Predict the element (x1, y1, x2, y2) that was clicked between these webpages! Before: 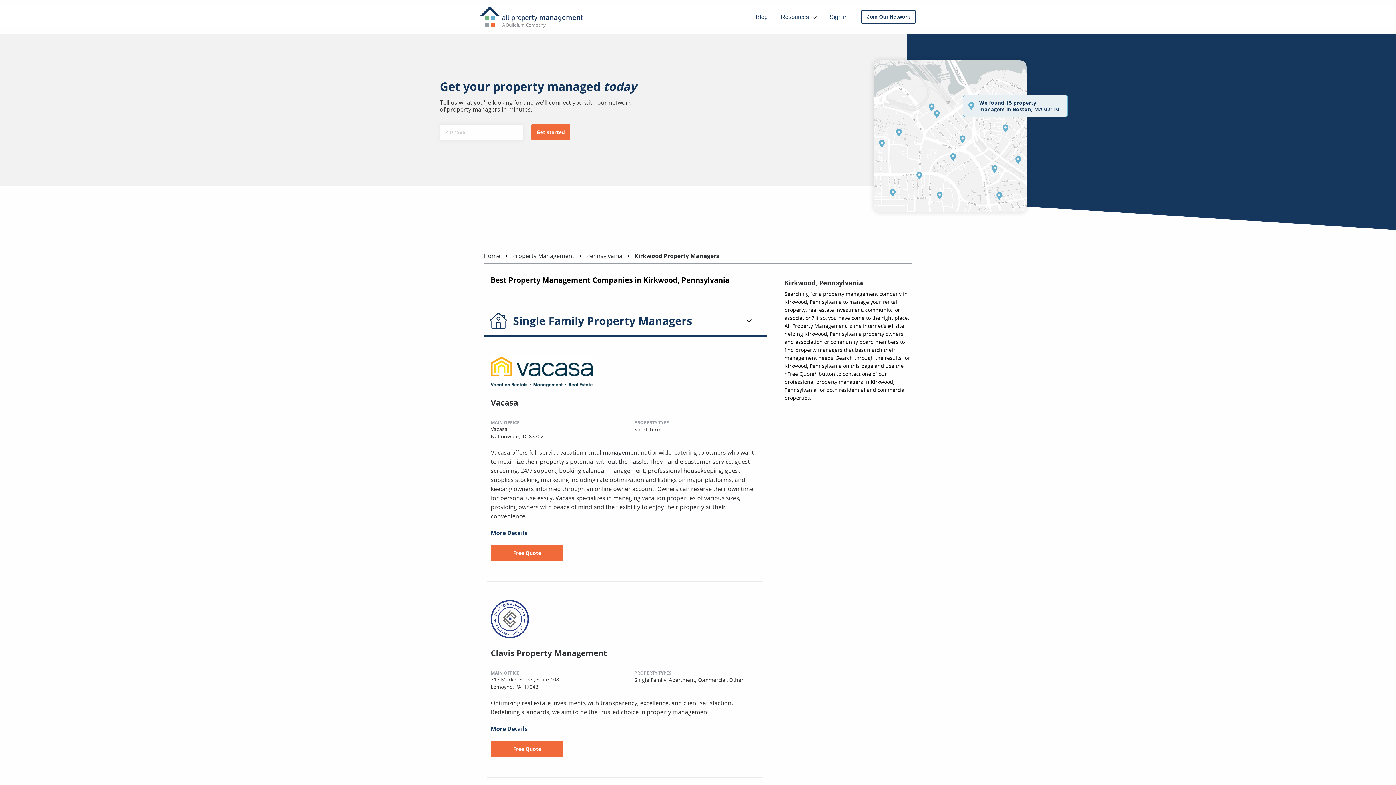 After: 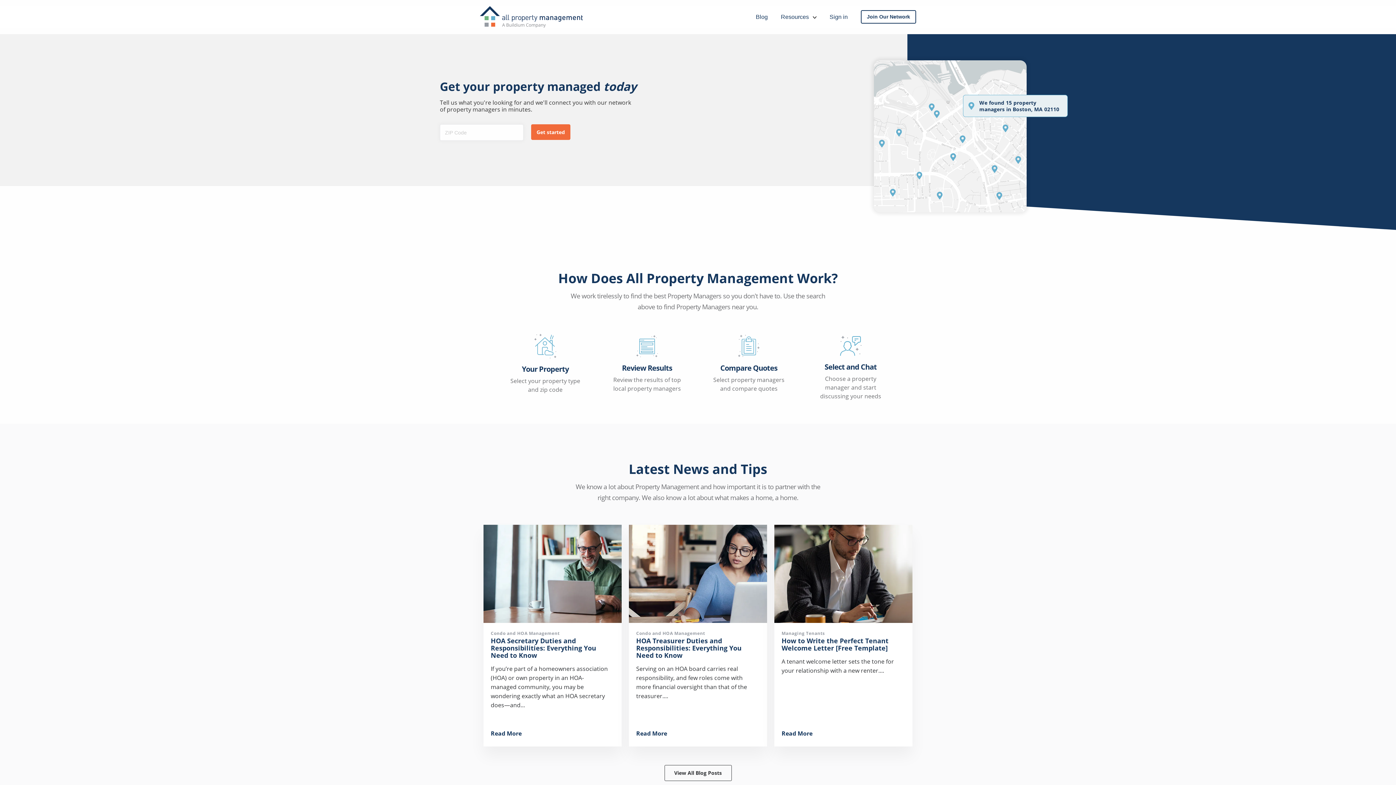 Action: bbox: (480, 13, 582, 19)